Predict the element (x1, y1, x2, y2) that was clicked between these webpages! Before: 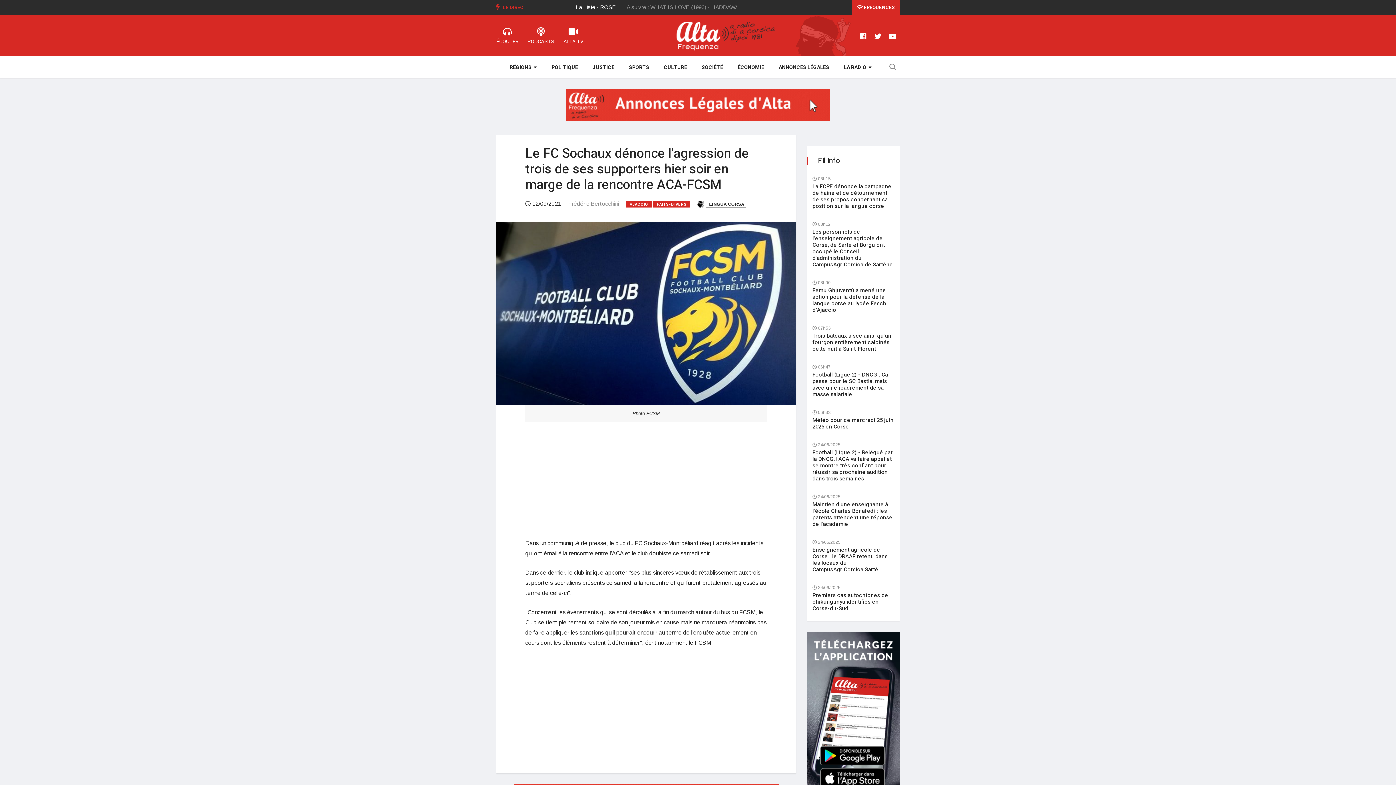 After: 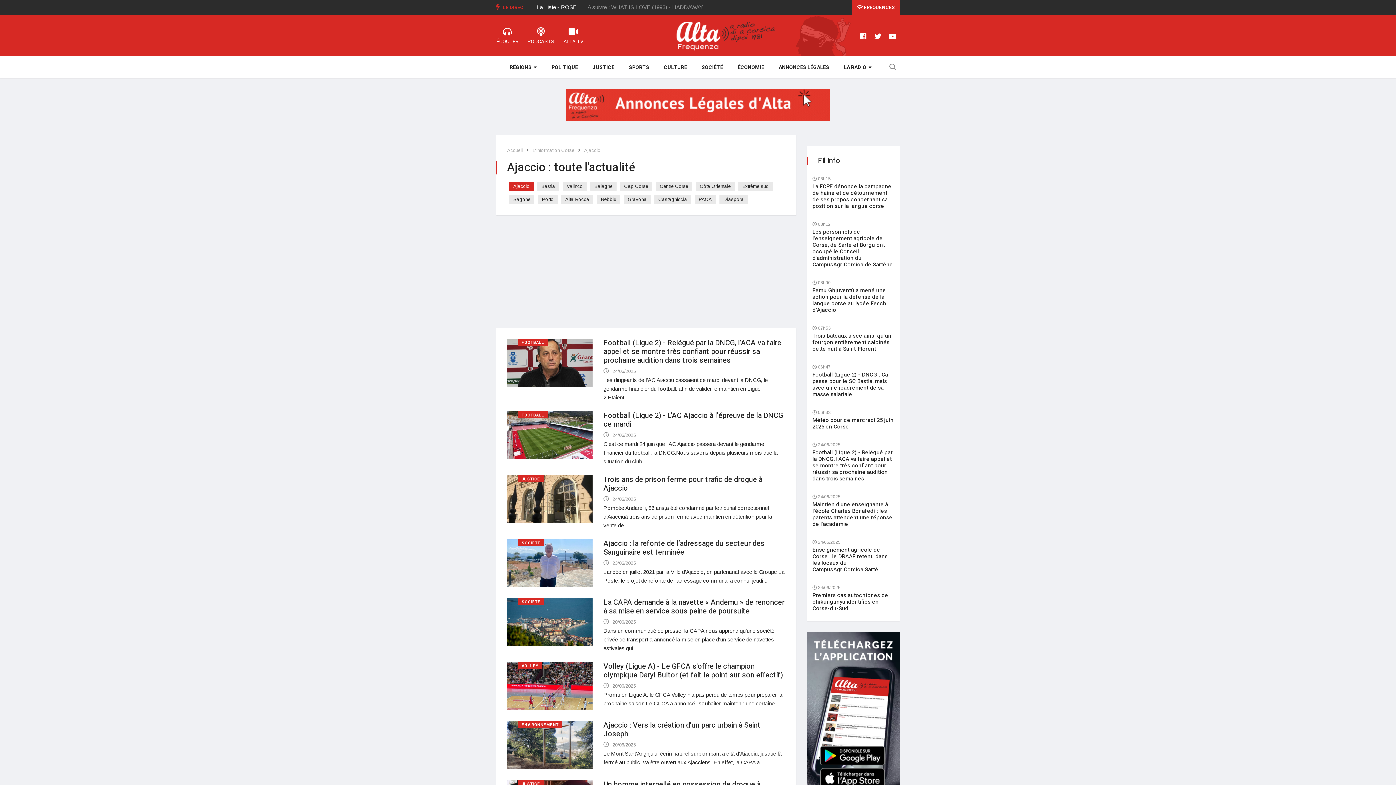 Action: bbox: (626, 200, 651, 207) label: AJACCIO